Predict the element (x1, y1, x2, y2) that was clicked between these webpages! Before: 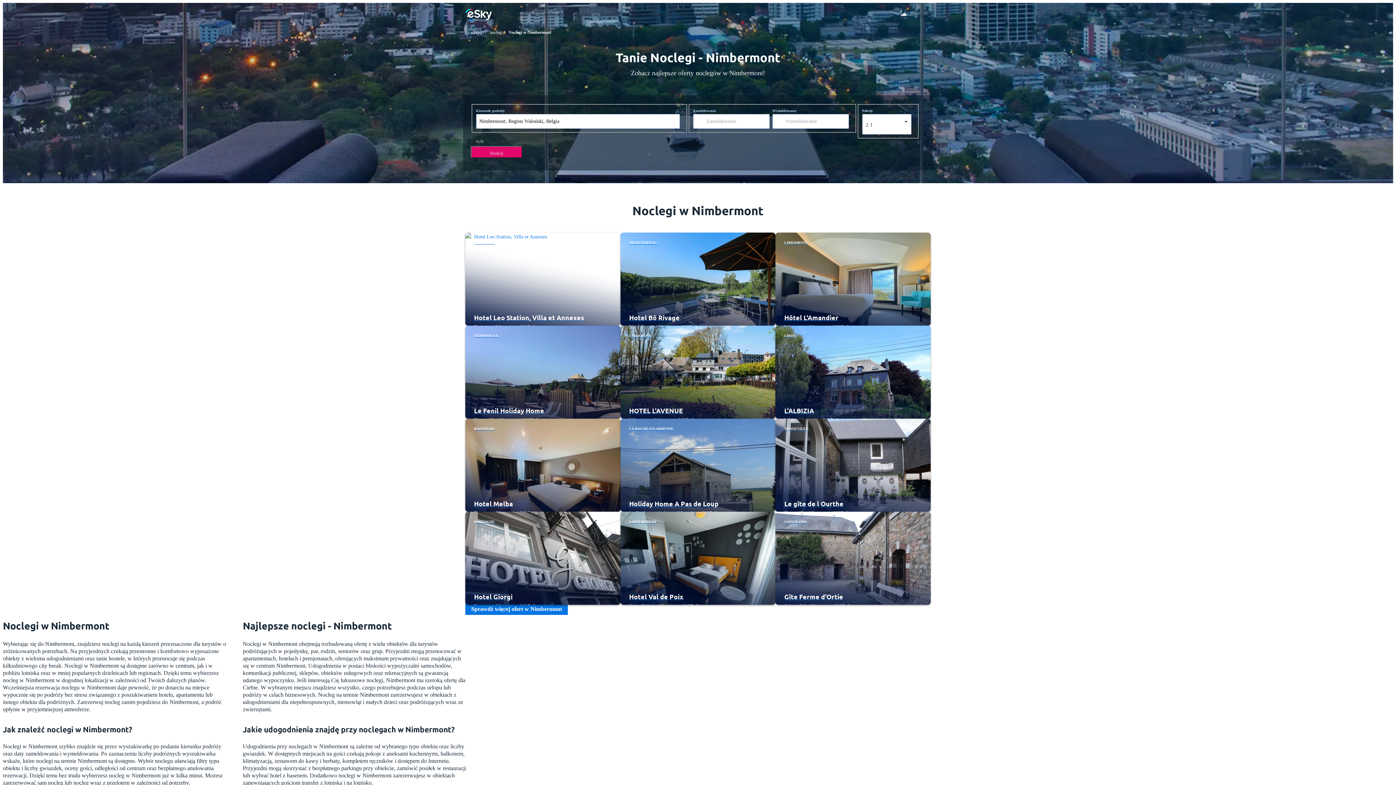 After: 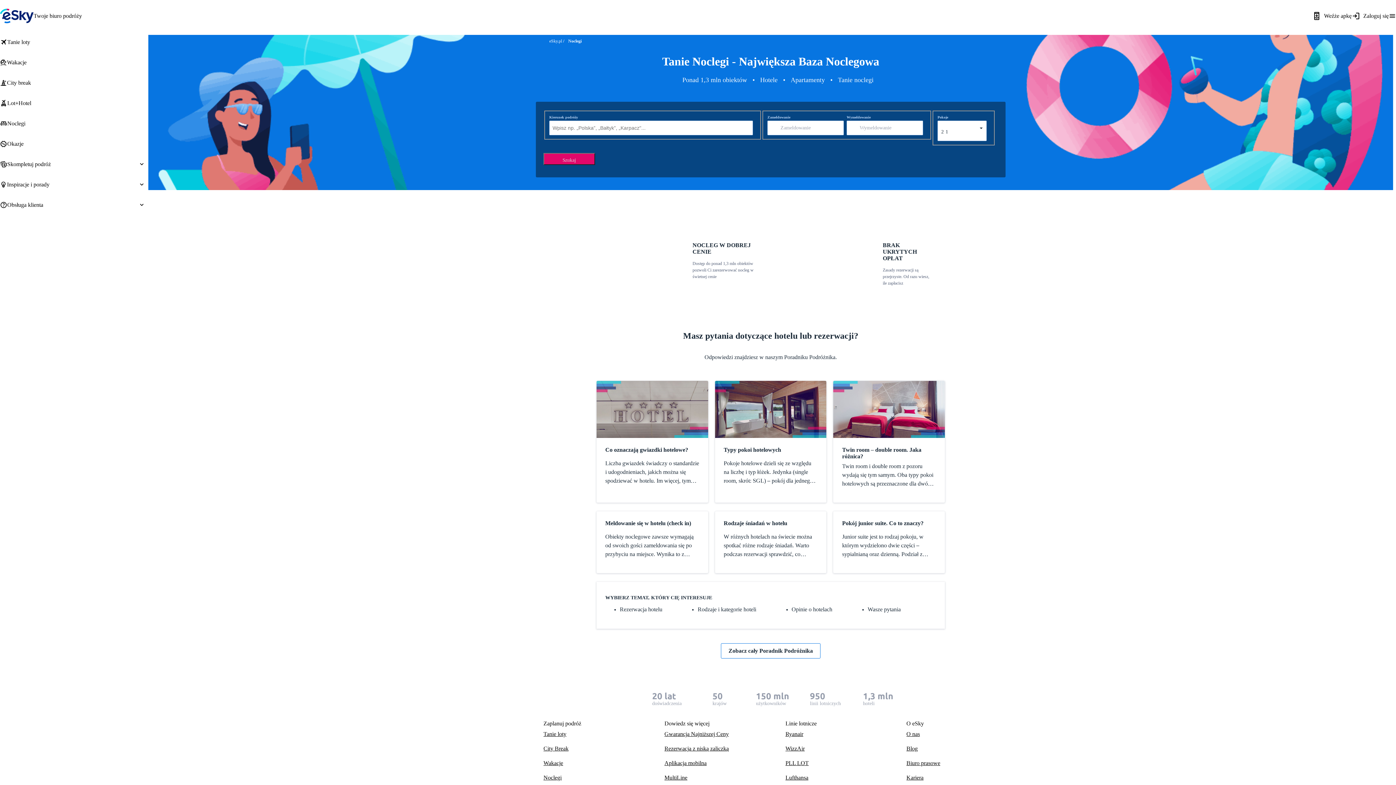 Action: label: Noclegi bbox: (582, 11, 601, 17)